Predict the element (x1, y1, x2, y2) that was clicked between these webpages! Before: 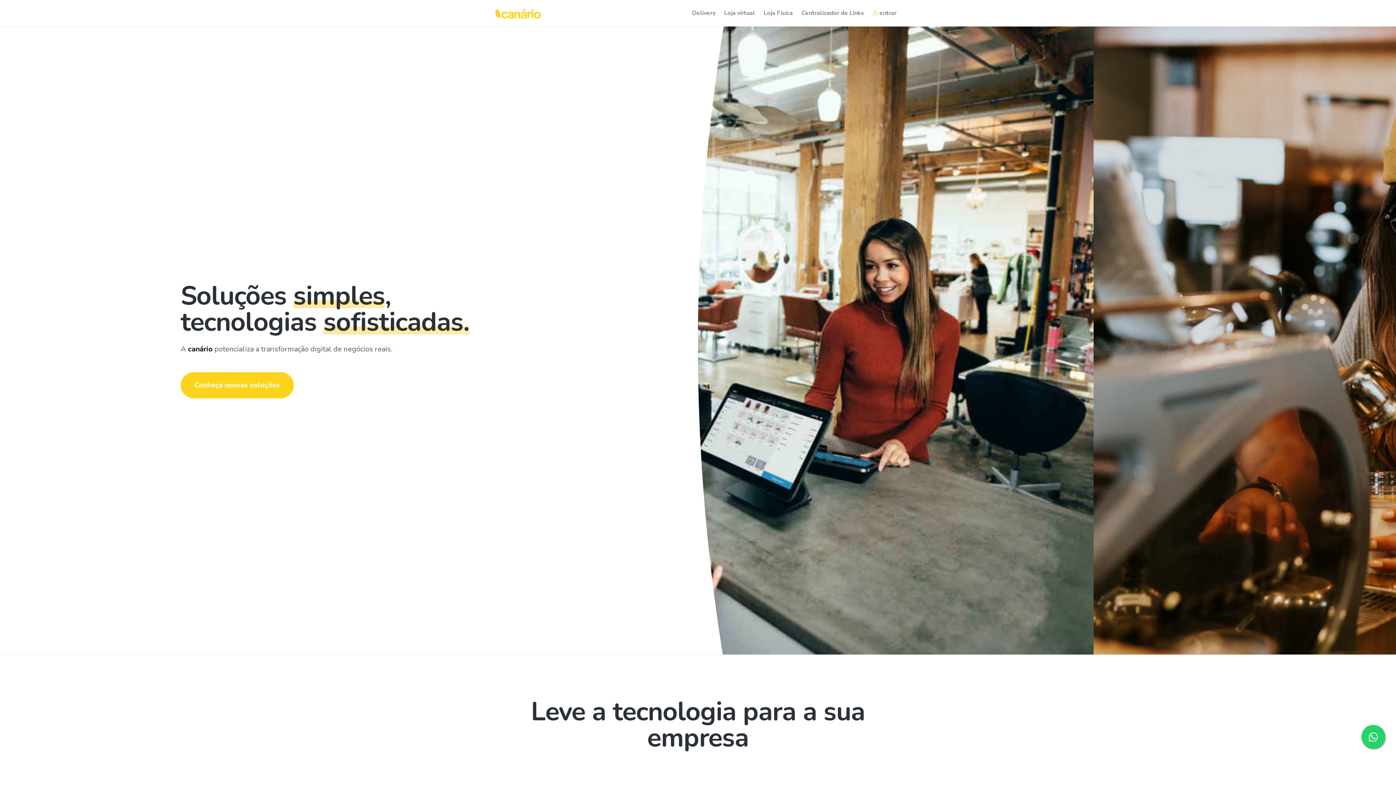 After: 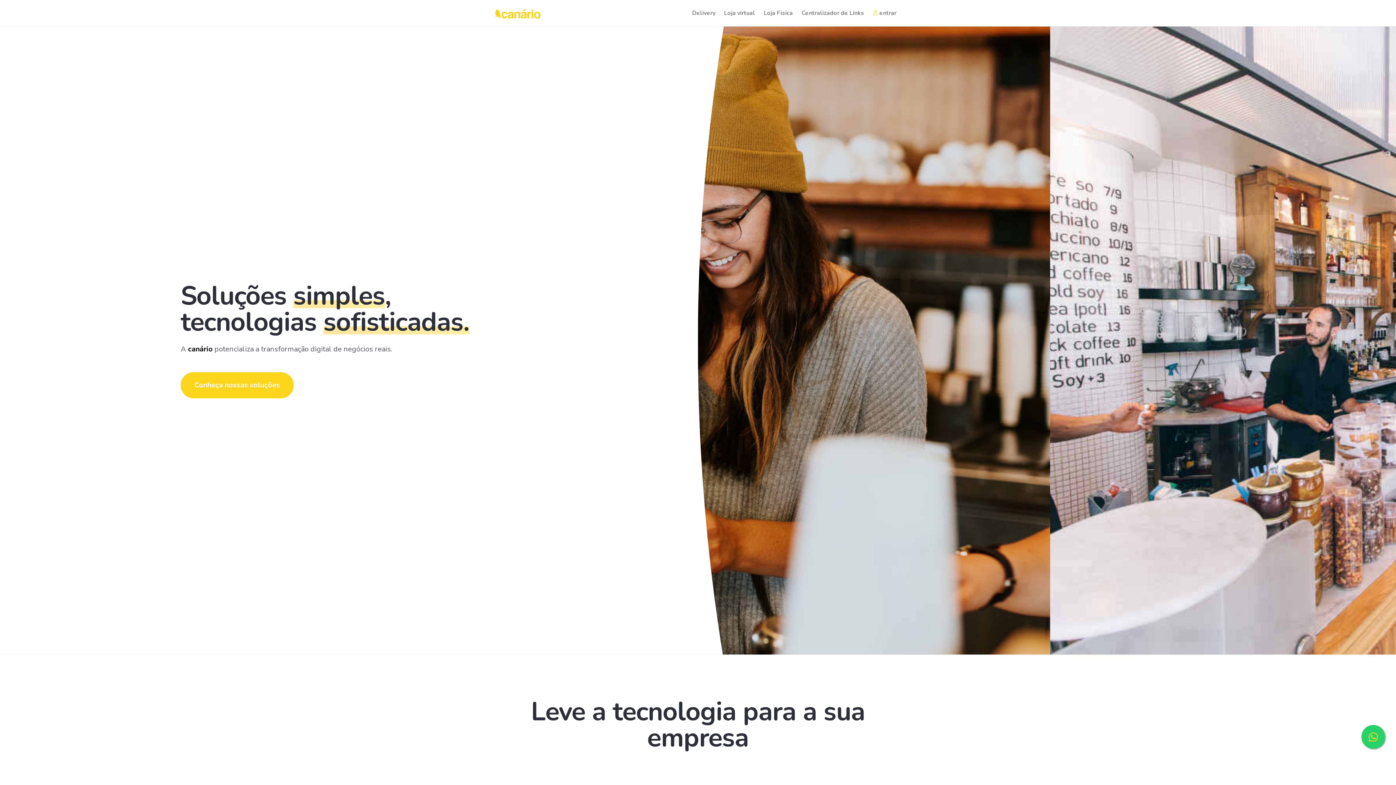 Action: bbox: (1361, 725, 1385, 749)